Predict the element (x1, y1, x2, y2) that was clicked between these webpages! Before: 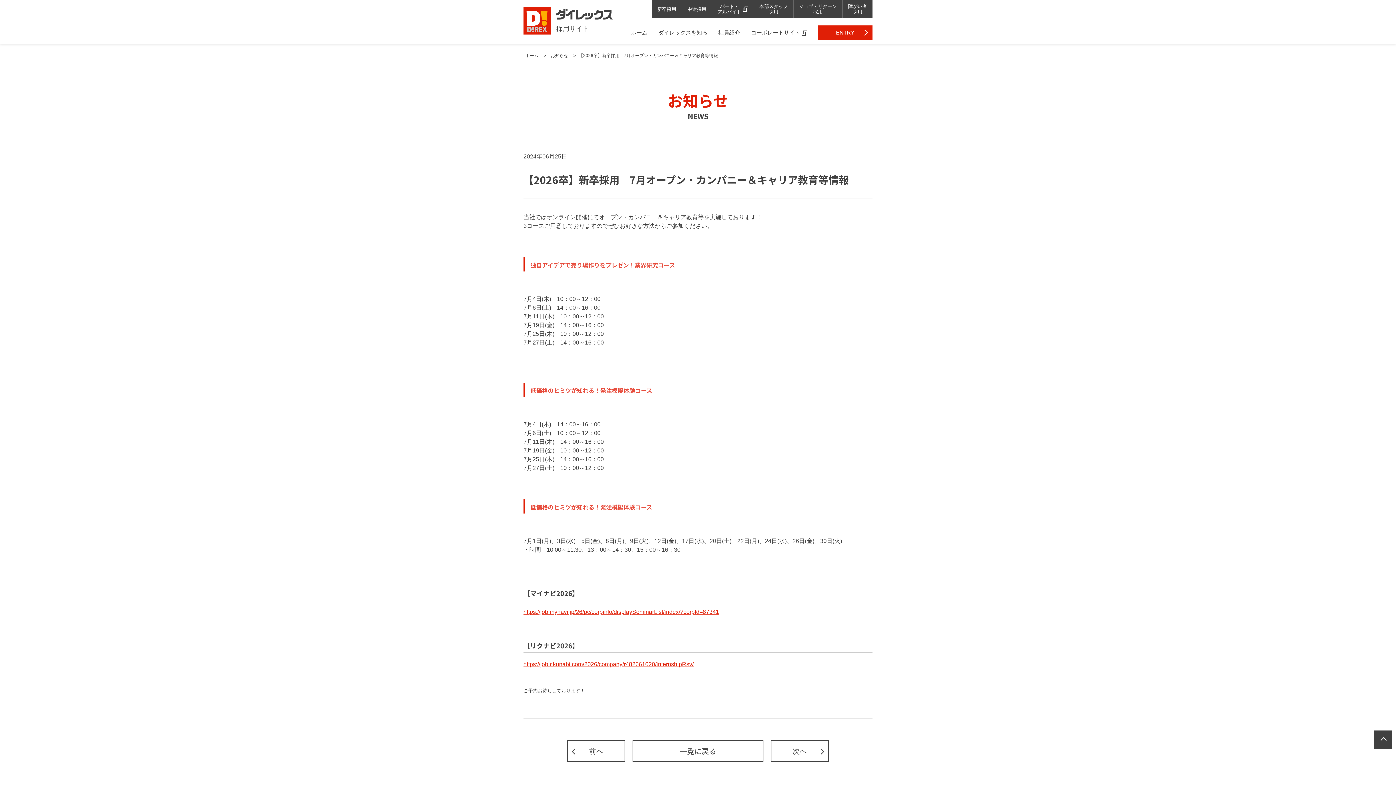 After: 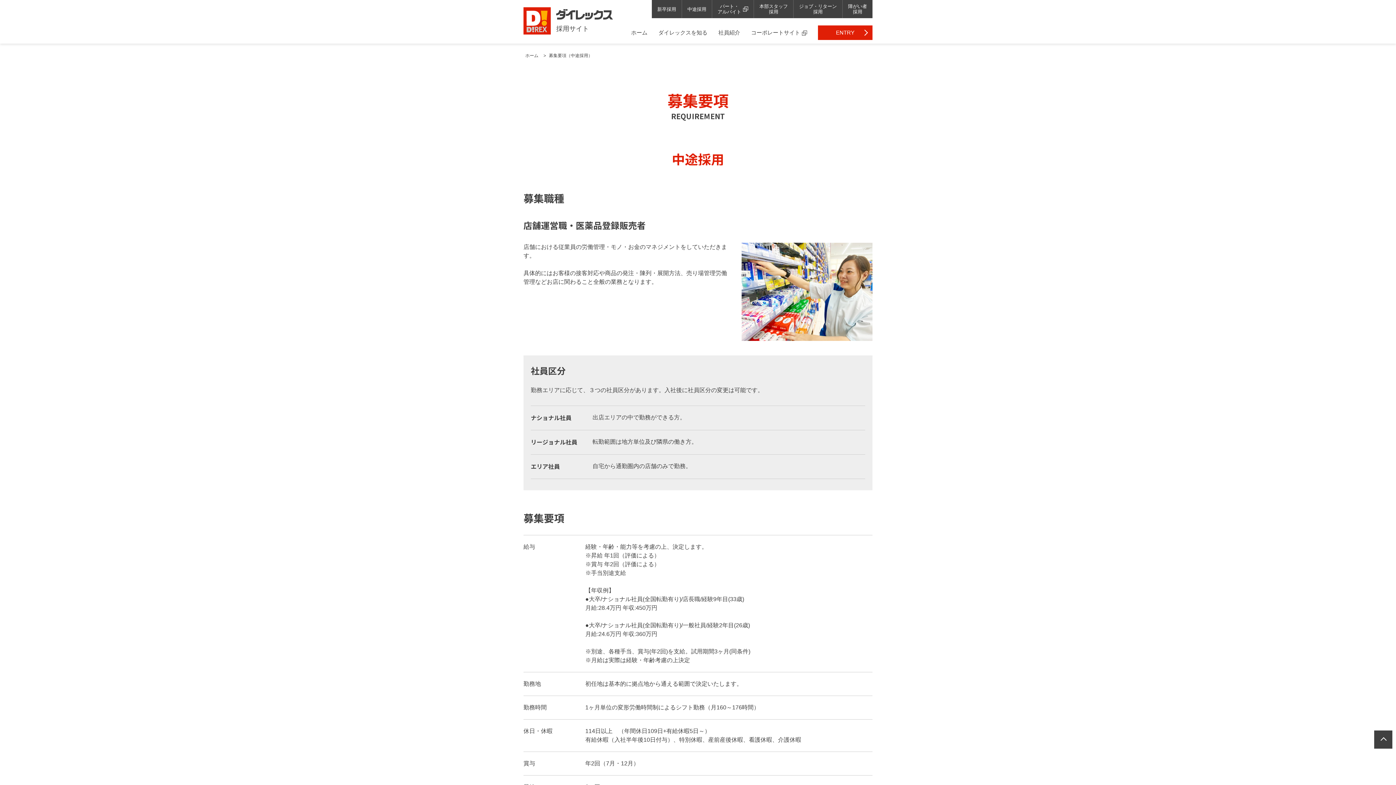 Action: label: 中途採用 bbox: (682, 0, 712, 18)